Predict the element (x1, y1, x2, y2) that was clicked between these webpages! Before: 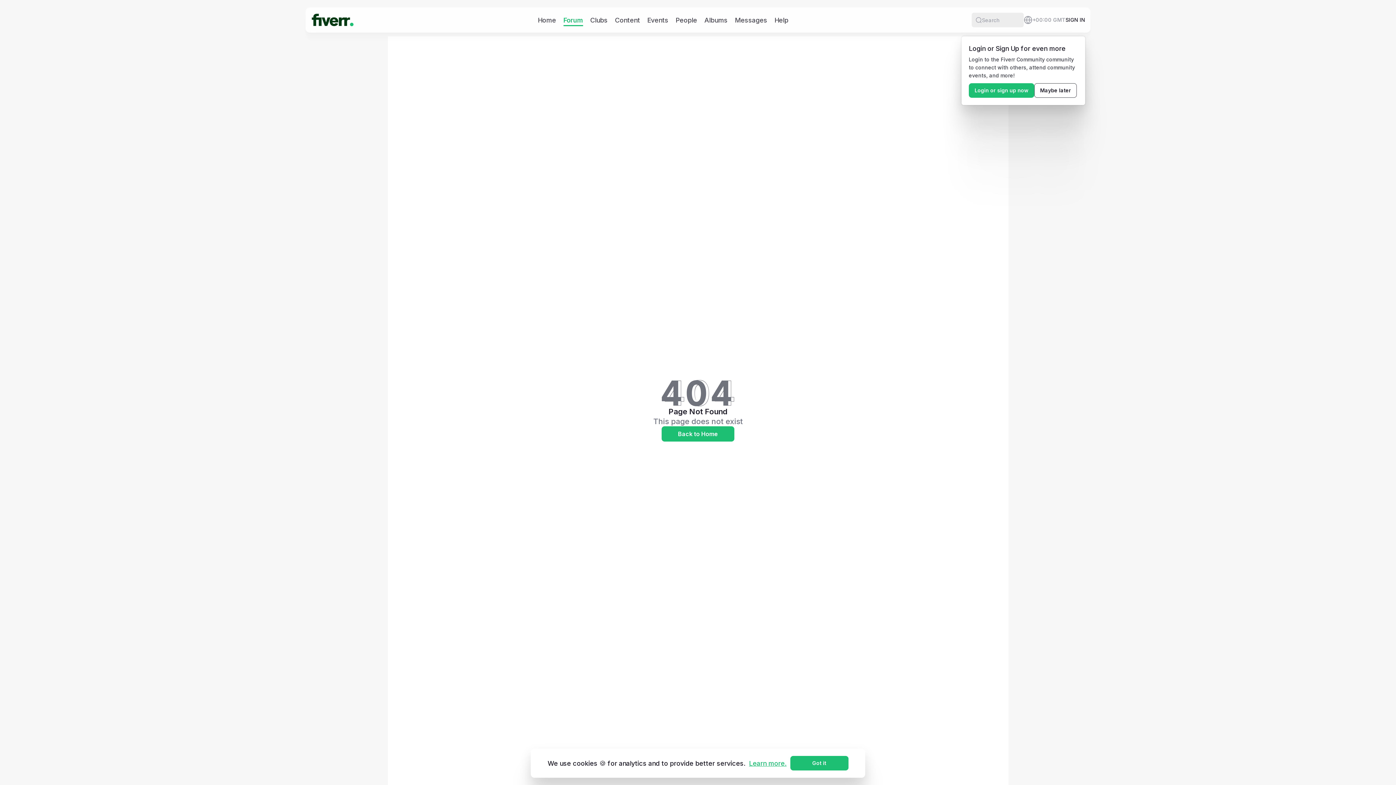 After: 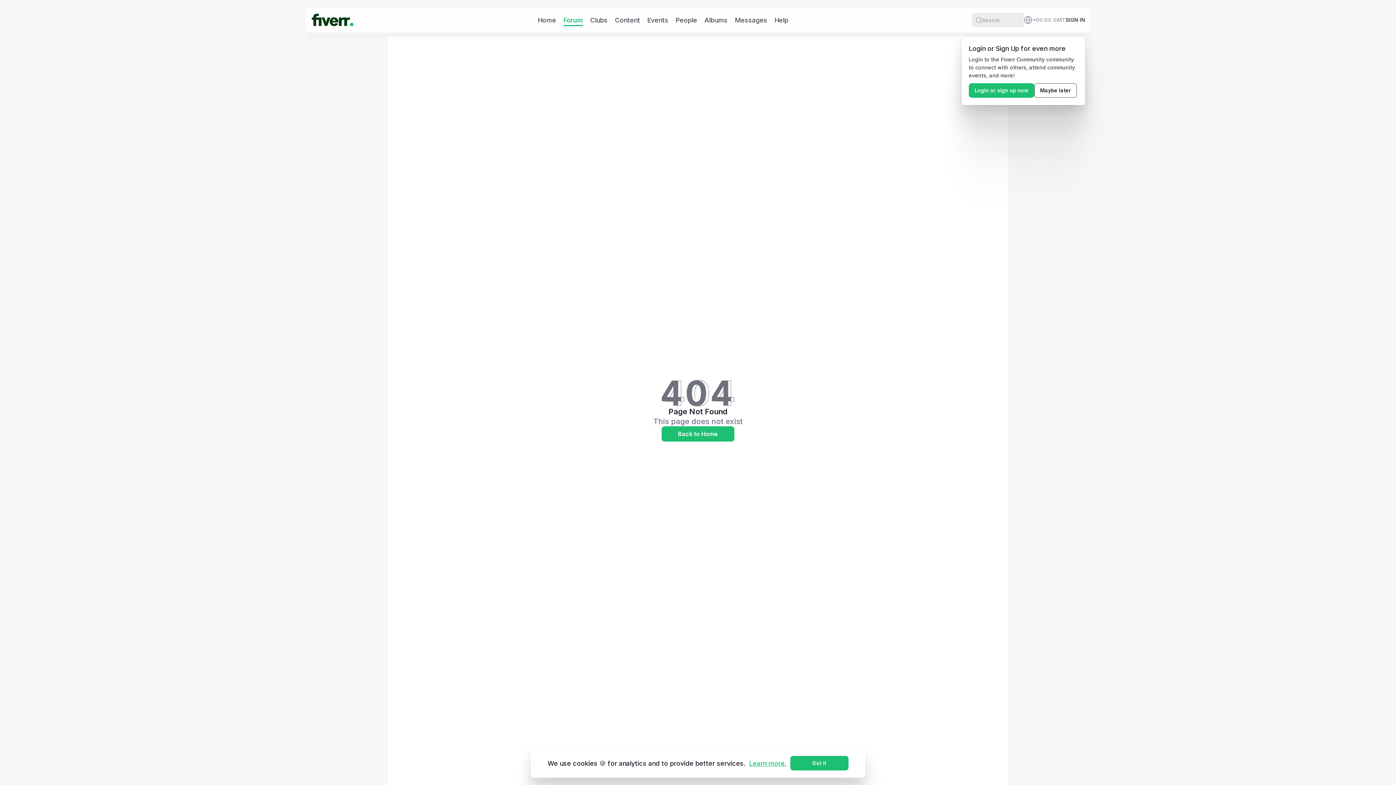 Action: label: Learn more. bbox: (745, 759, 790, 767)